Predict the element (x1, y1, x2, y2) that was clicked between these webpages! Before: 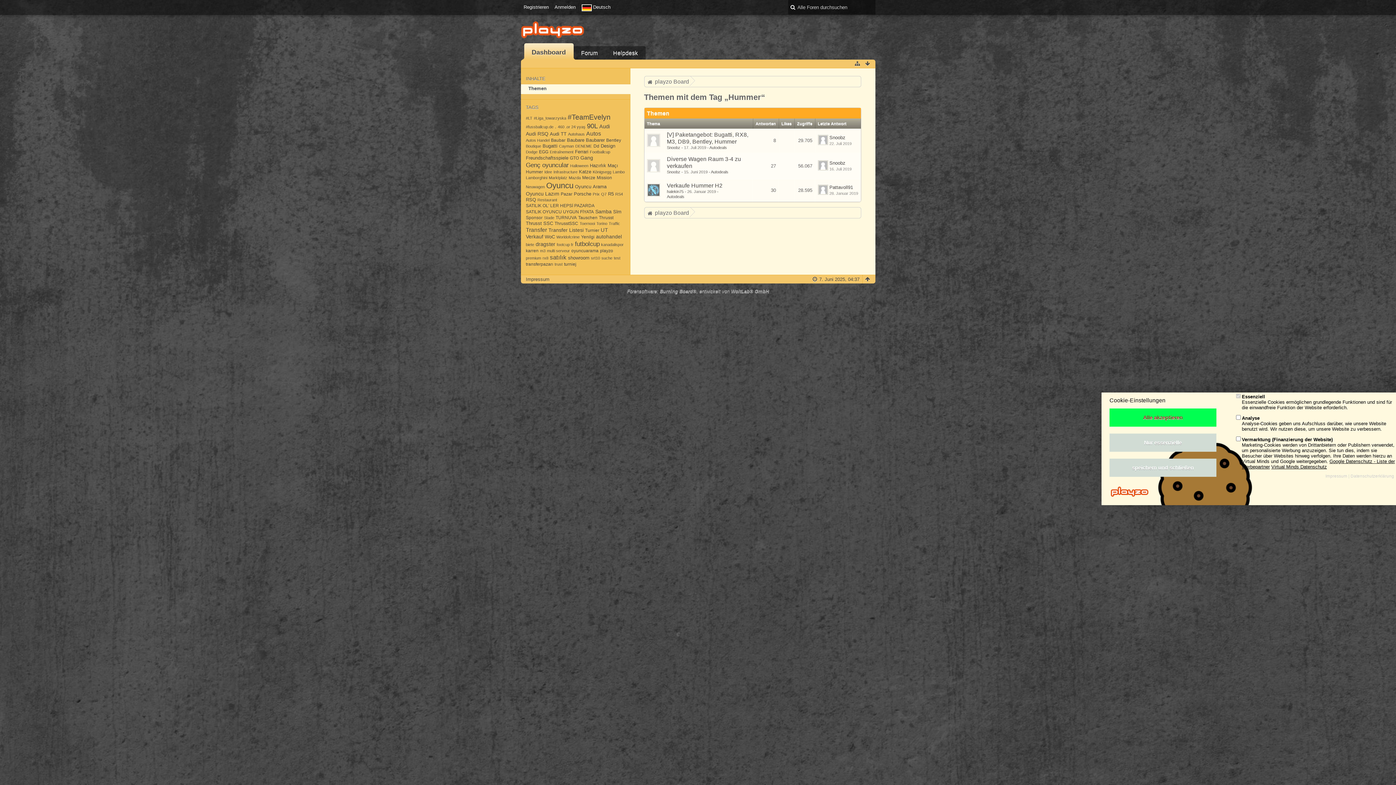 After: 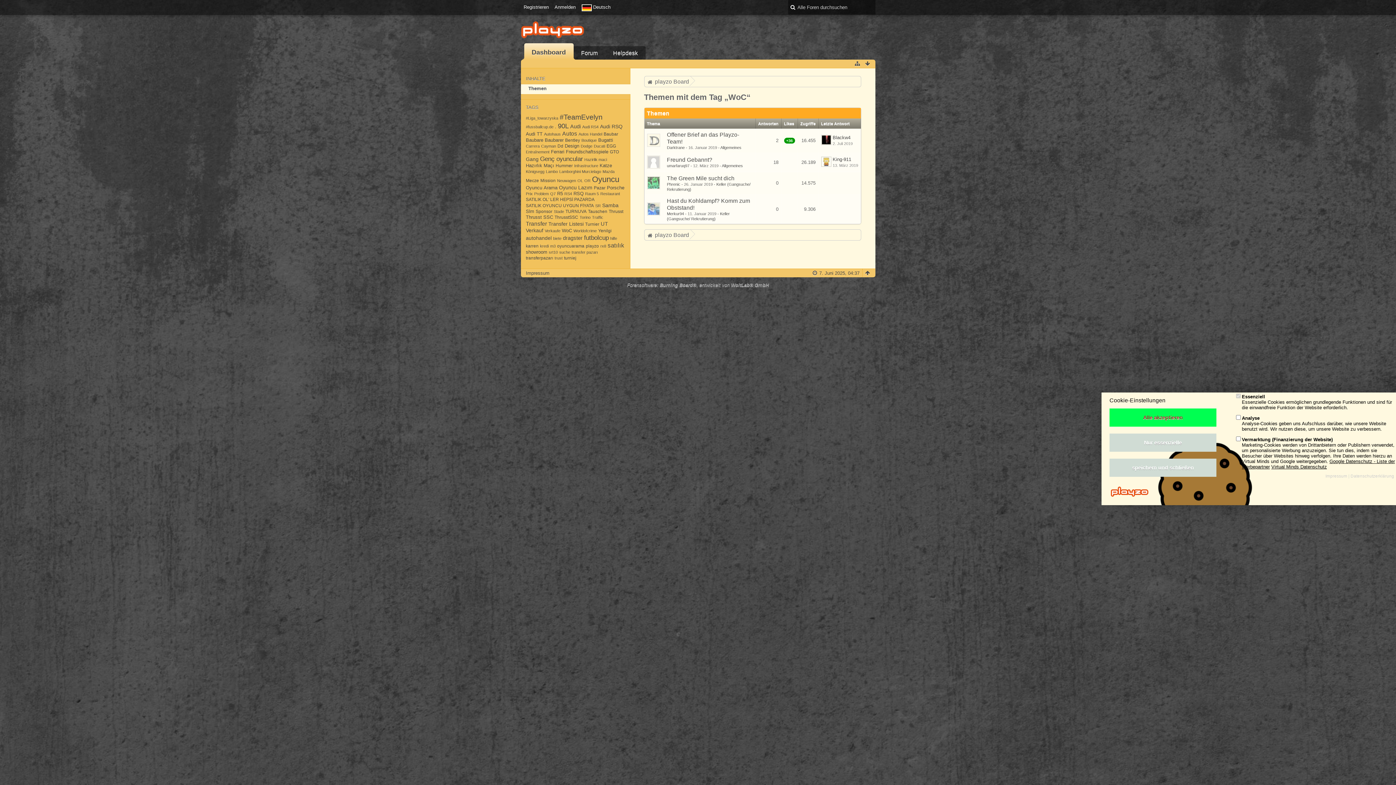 Action: label: WoC bbox: (544, 234, 555, 239)